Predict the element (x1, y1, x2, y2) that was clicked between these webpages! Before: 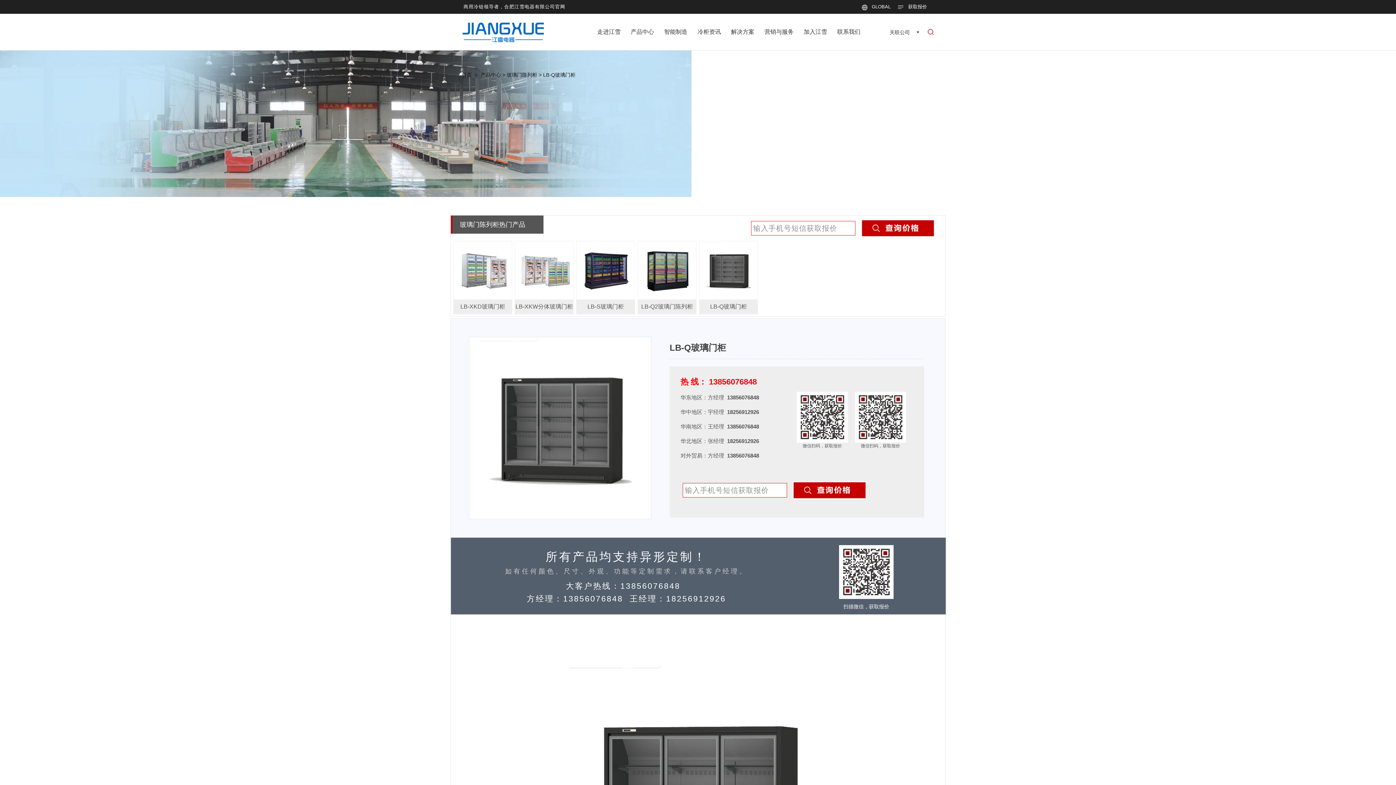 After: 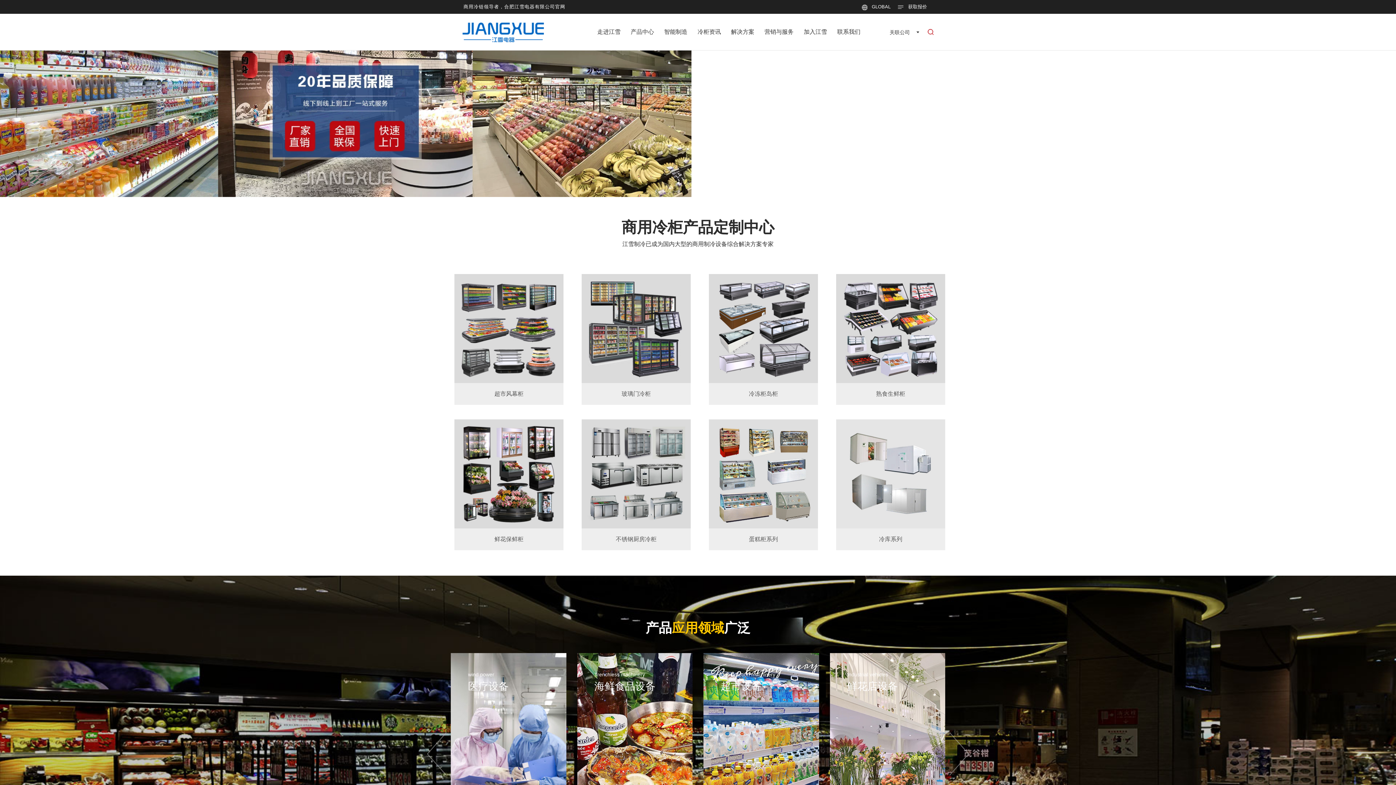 Action: label: 产品中心 bbox: (630, 13, 654, 50)